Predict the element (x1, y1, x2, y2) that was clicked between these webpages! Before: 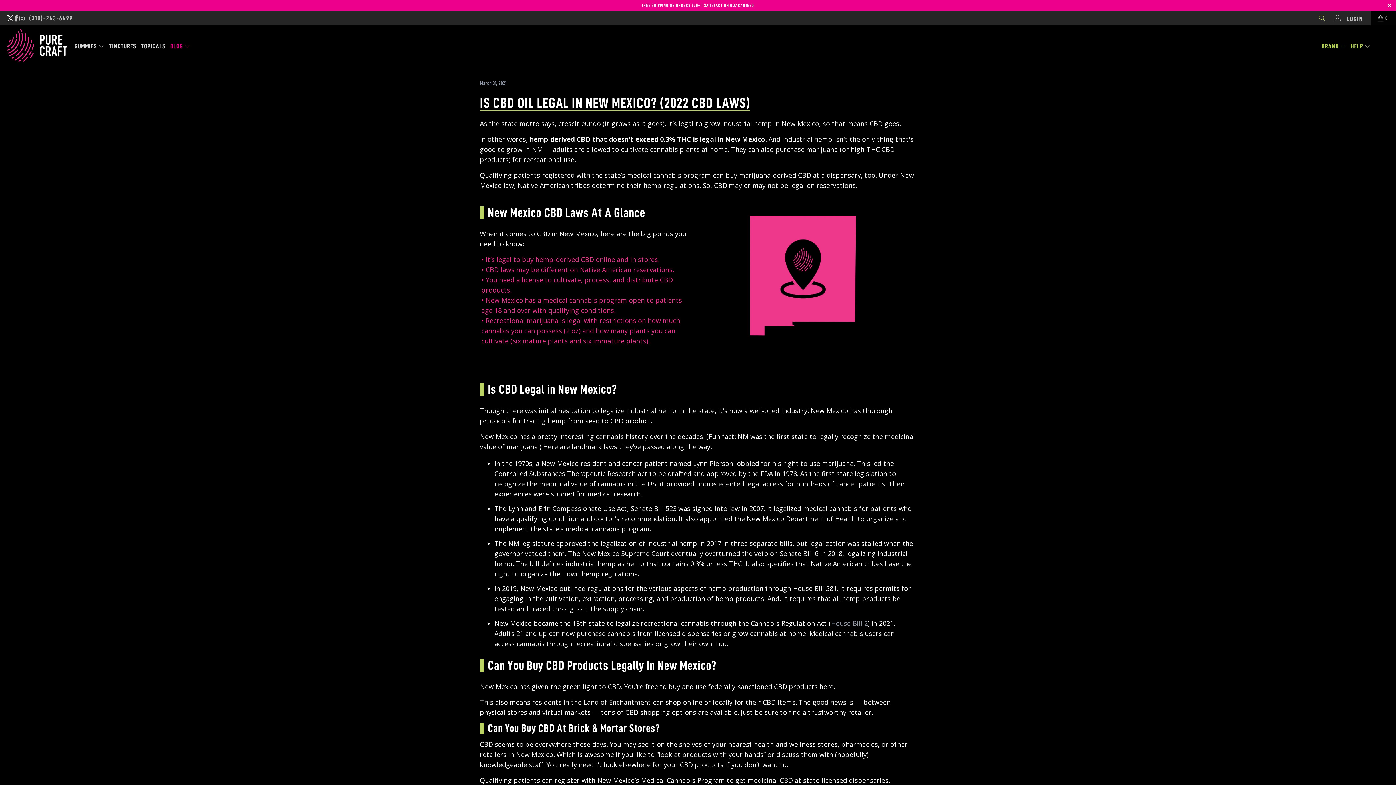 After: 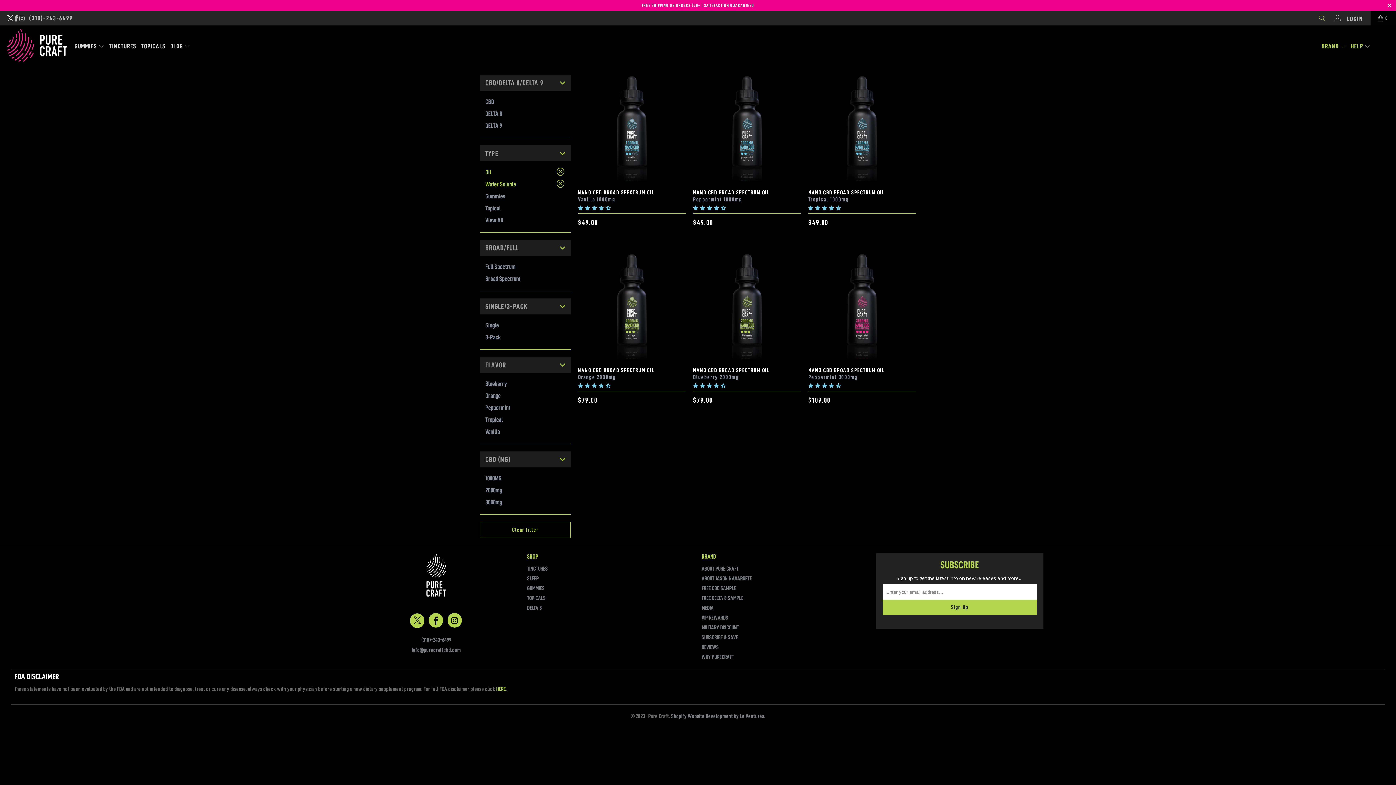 Action: label: TINCTURES bbox: (109, 38, 136, 54)